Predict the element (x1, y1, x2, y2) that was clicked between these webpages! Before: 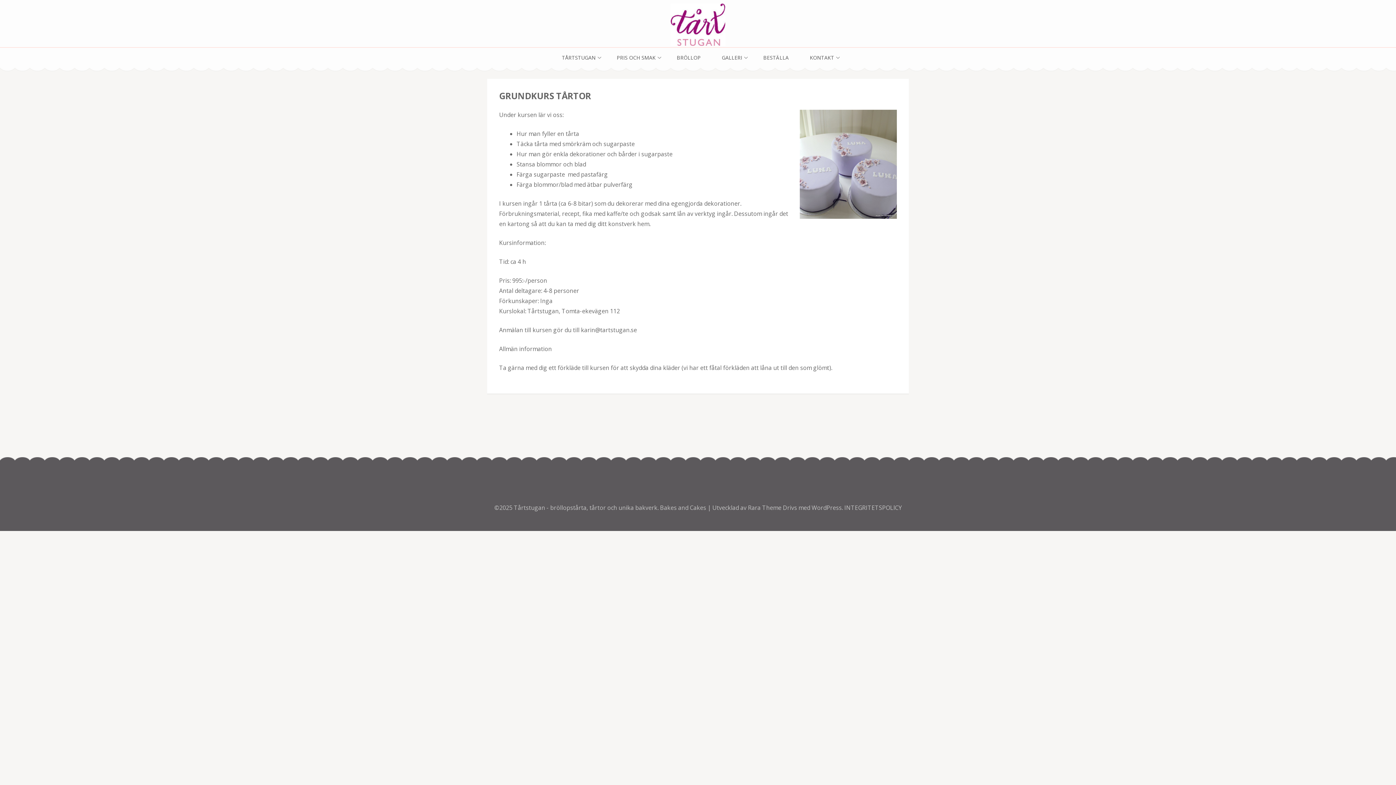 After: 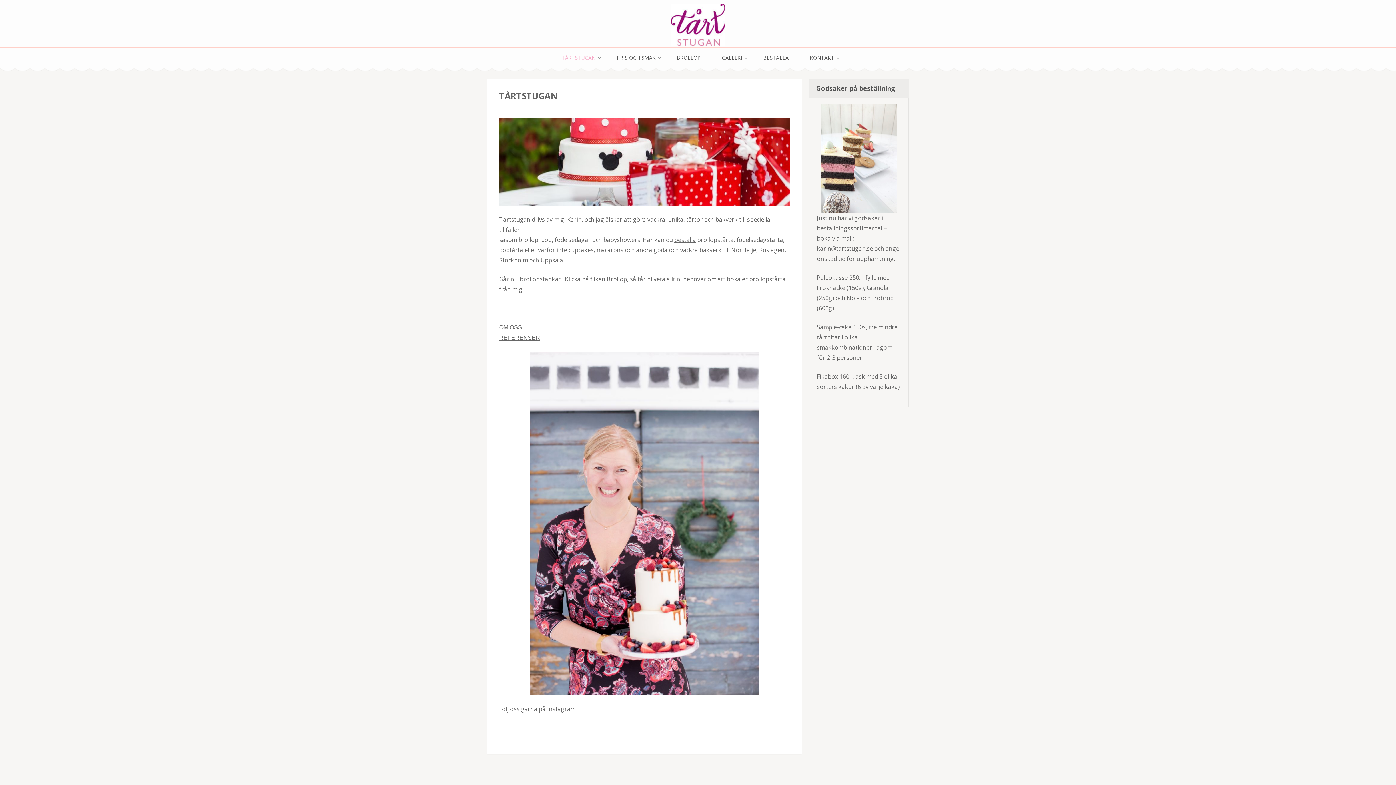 Action: label: TÅRTSTUGAN bbox: (562, 54, 595, 61)